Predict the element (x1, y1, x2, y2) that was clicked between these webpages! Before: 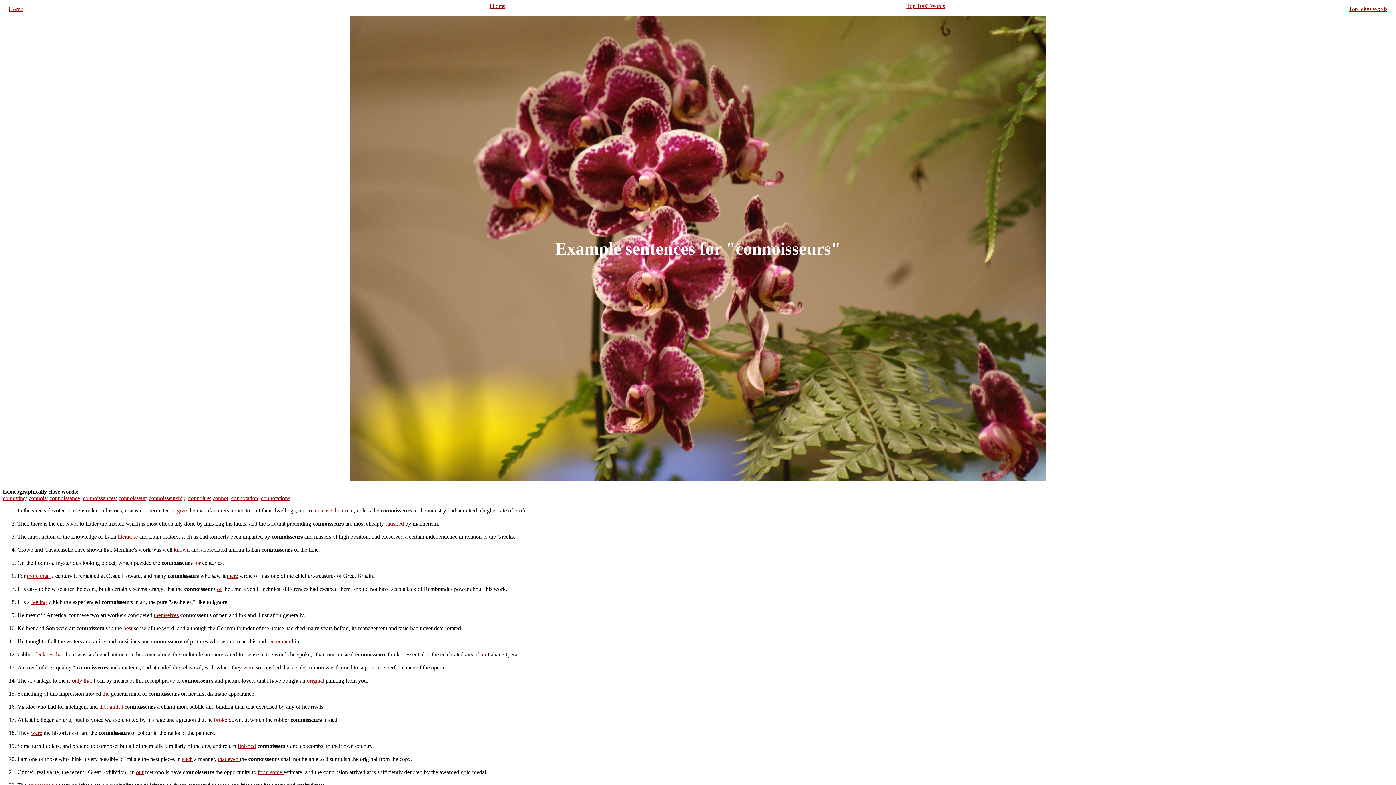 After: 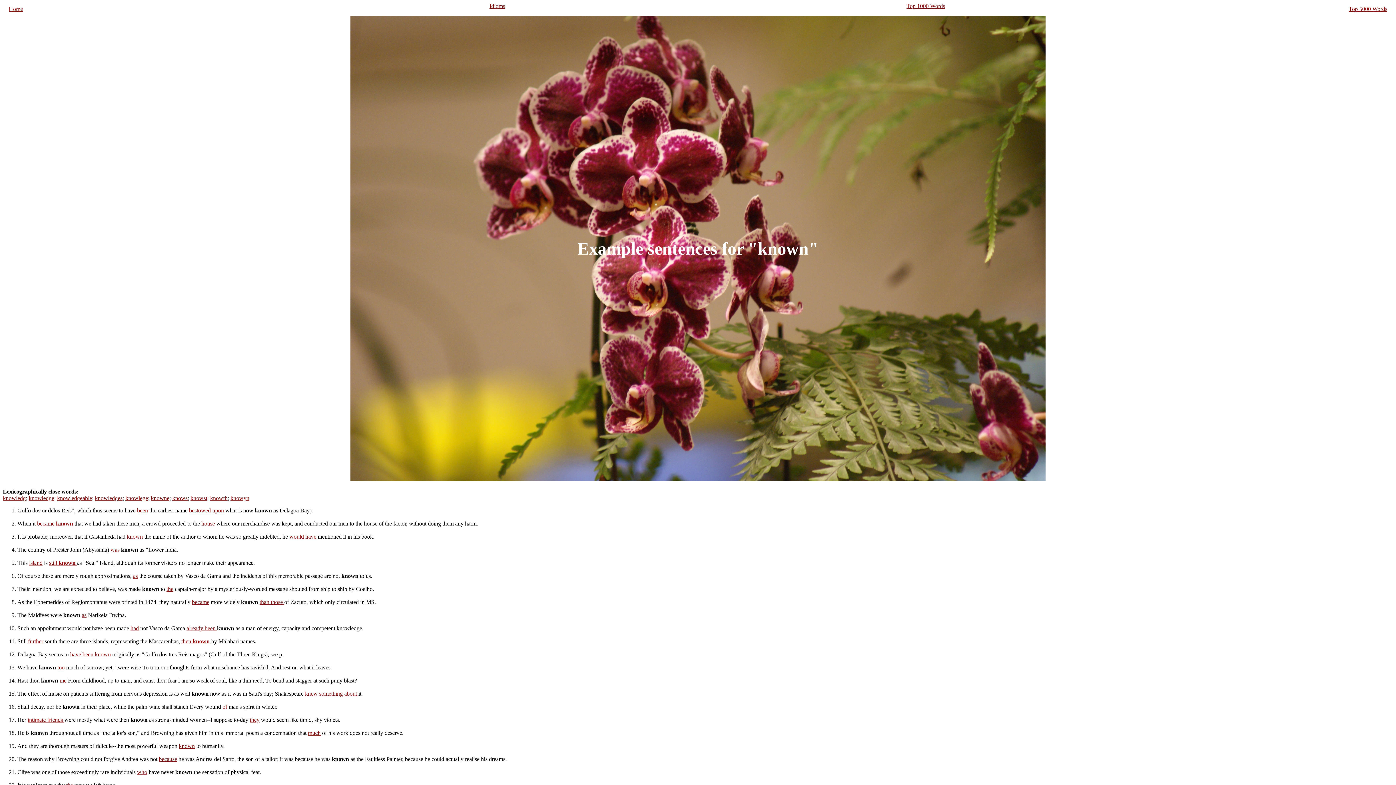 Action: label: known bbox: (173, 546, 189, 553)